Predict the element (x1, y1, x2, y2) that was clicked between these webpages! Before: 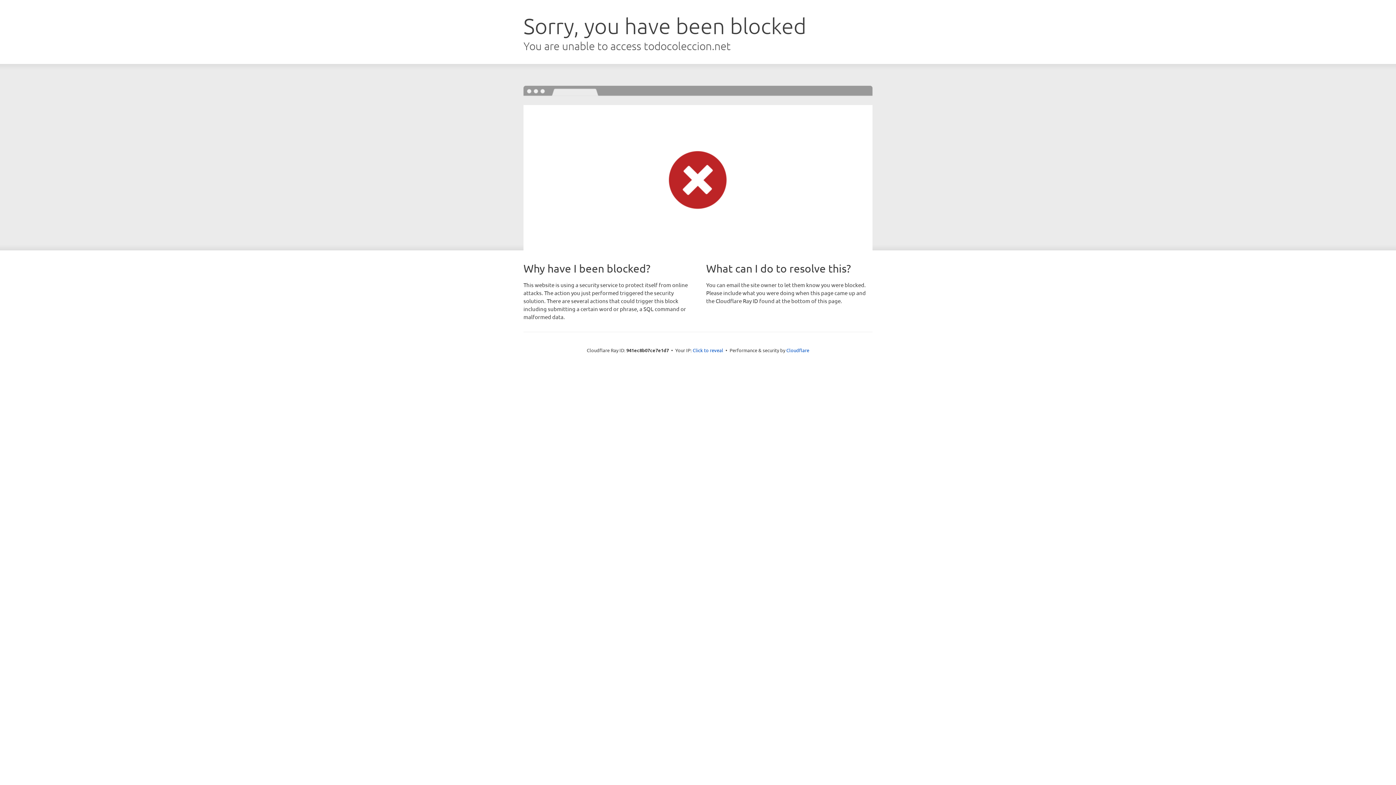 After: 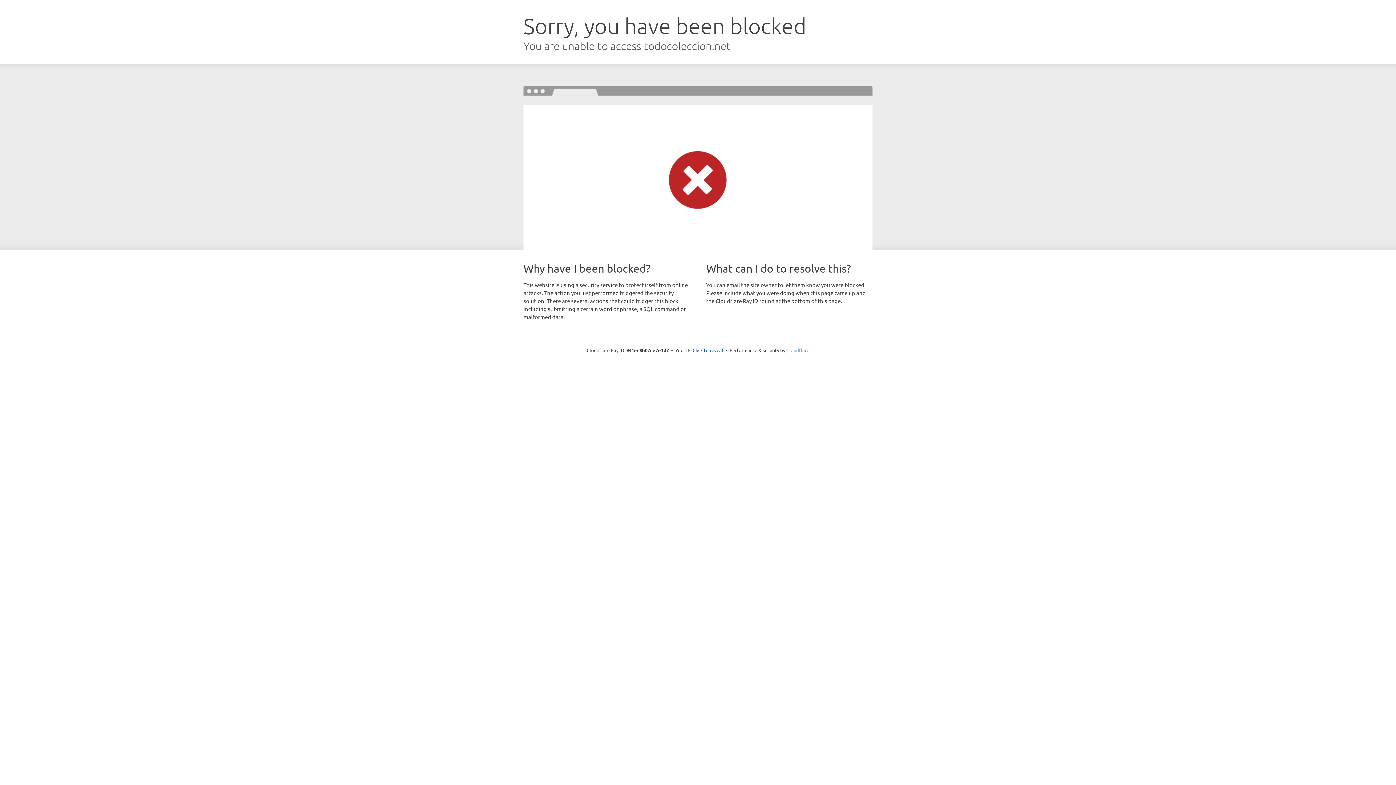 Action: label: Cloudflare bbox: (786, 347, 809, 353)